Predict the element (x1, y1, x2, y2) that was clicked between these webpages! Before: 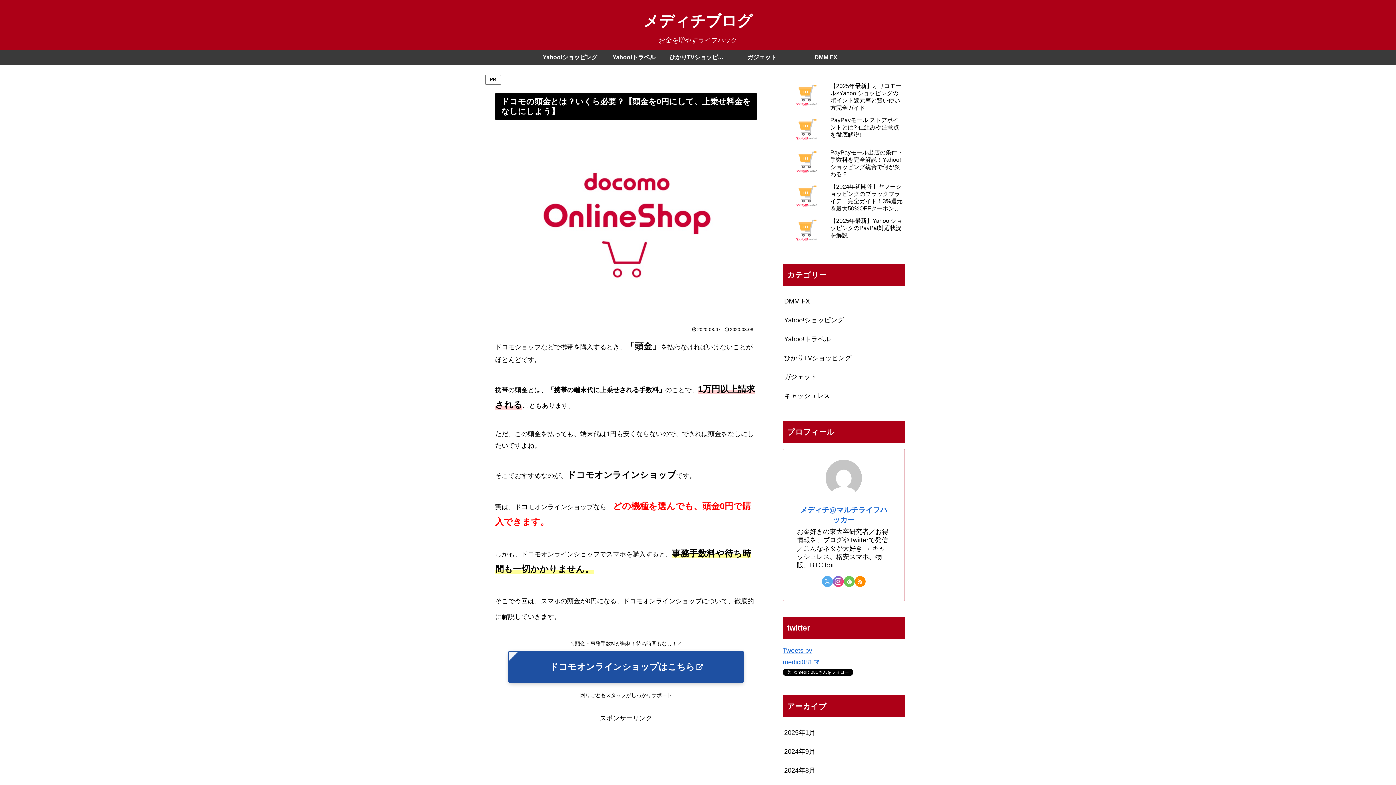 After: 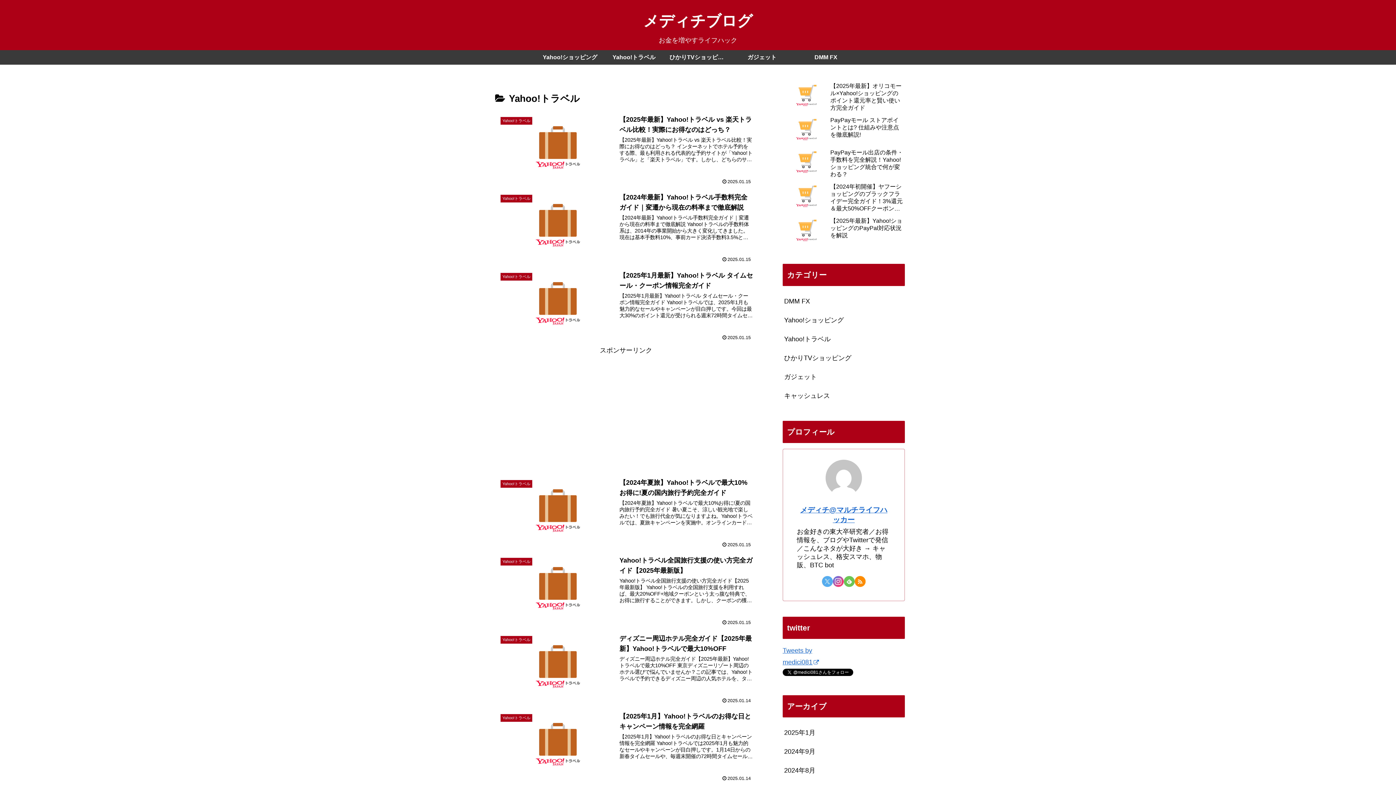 Action: bbox: (782, 329, 905, 348) label: Yahoo!トラベル